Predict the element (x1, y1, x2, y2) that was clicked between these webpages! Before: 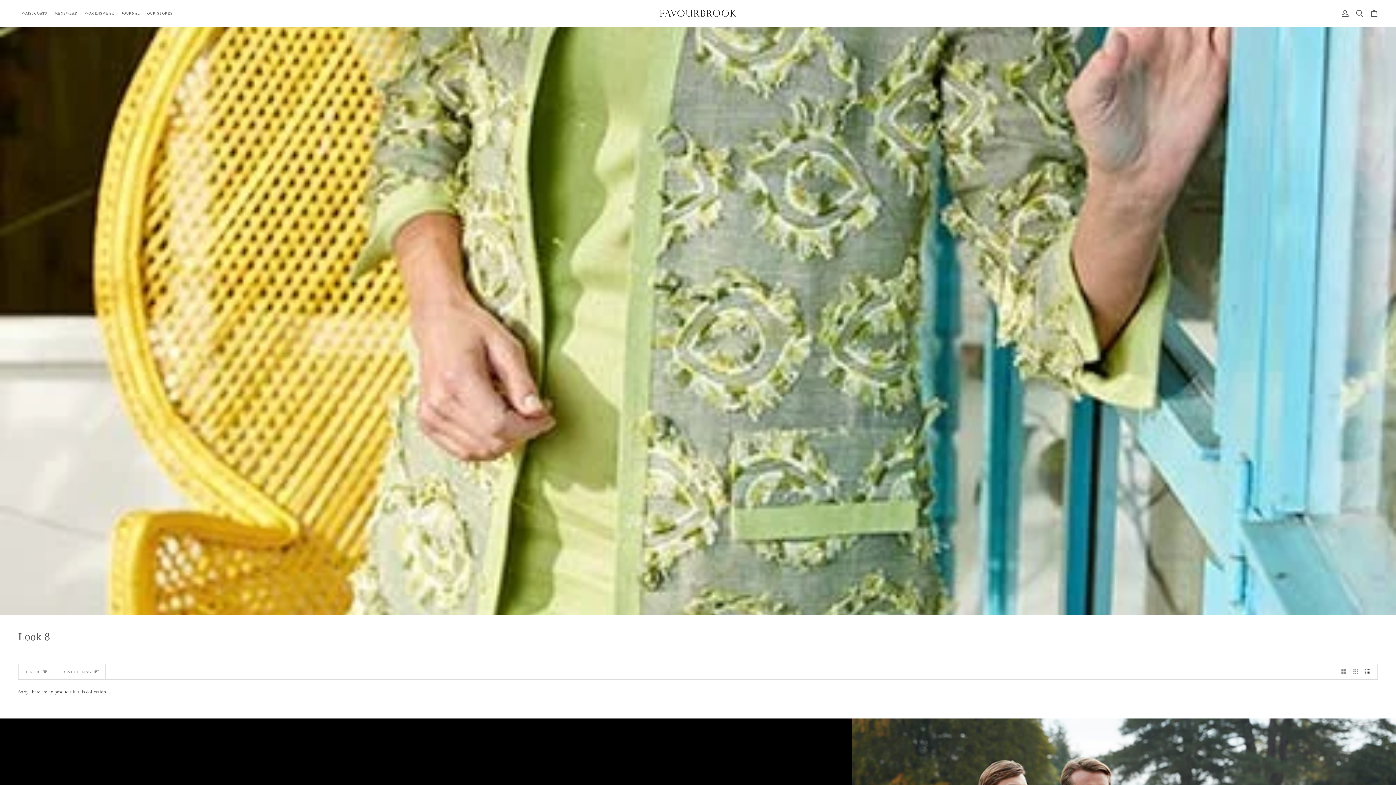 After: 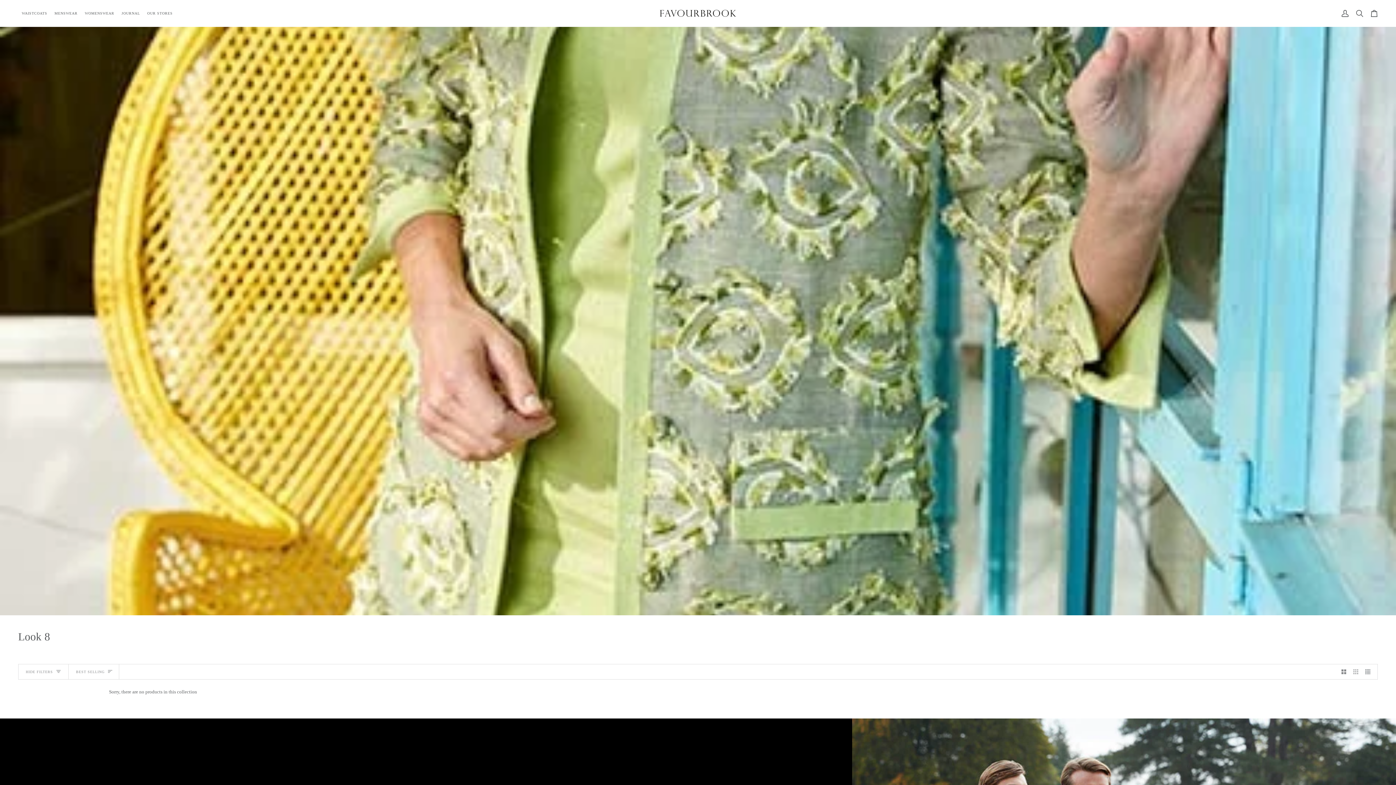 Action: bbox: (18, 664, 55, 679) label: FILTER